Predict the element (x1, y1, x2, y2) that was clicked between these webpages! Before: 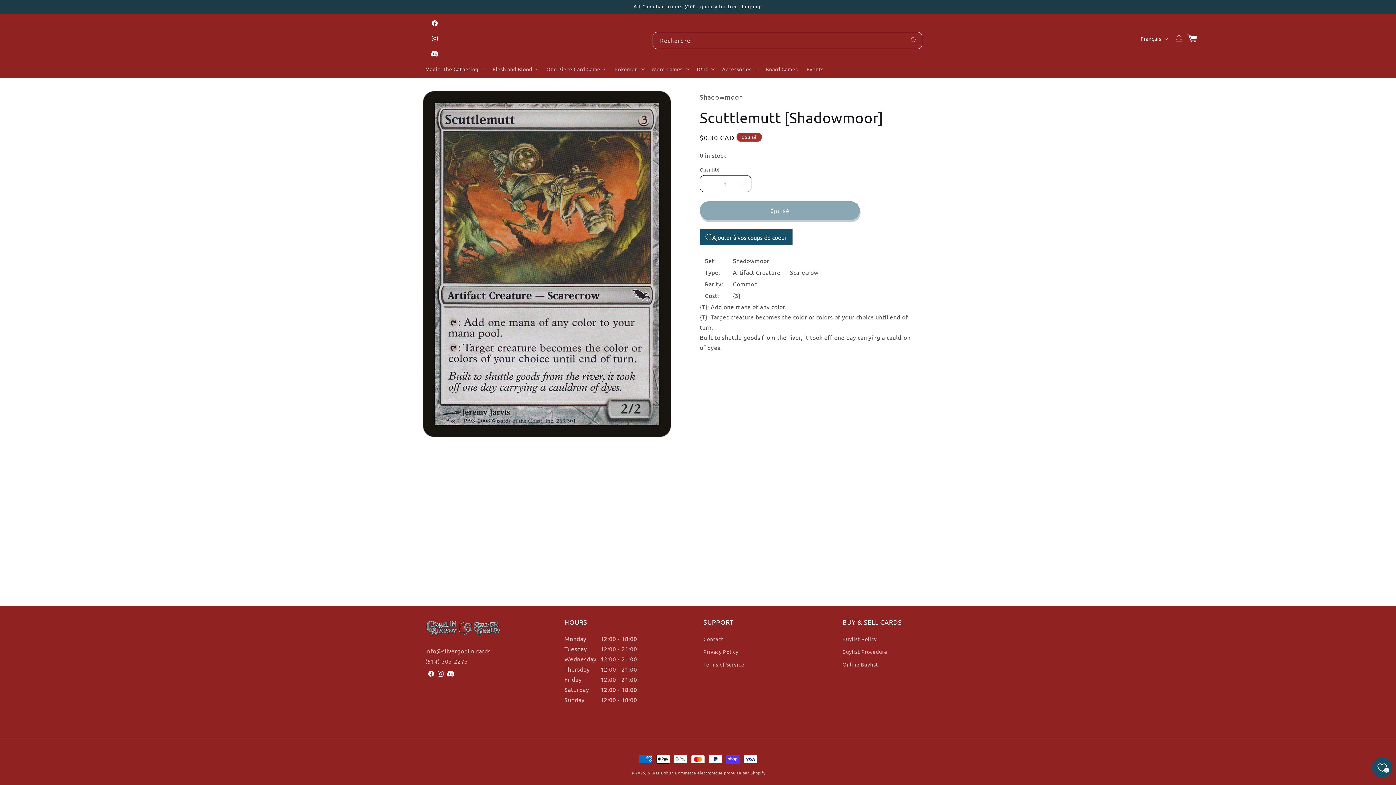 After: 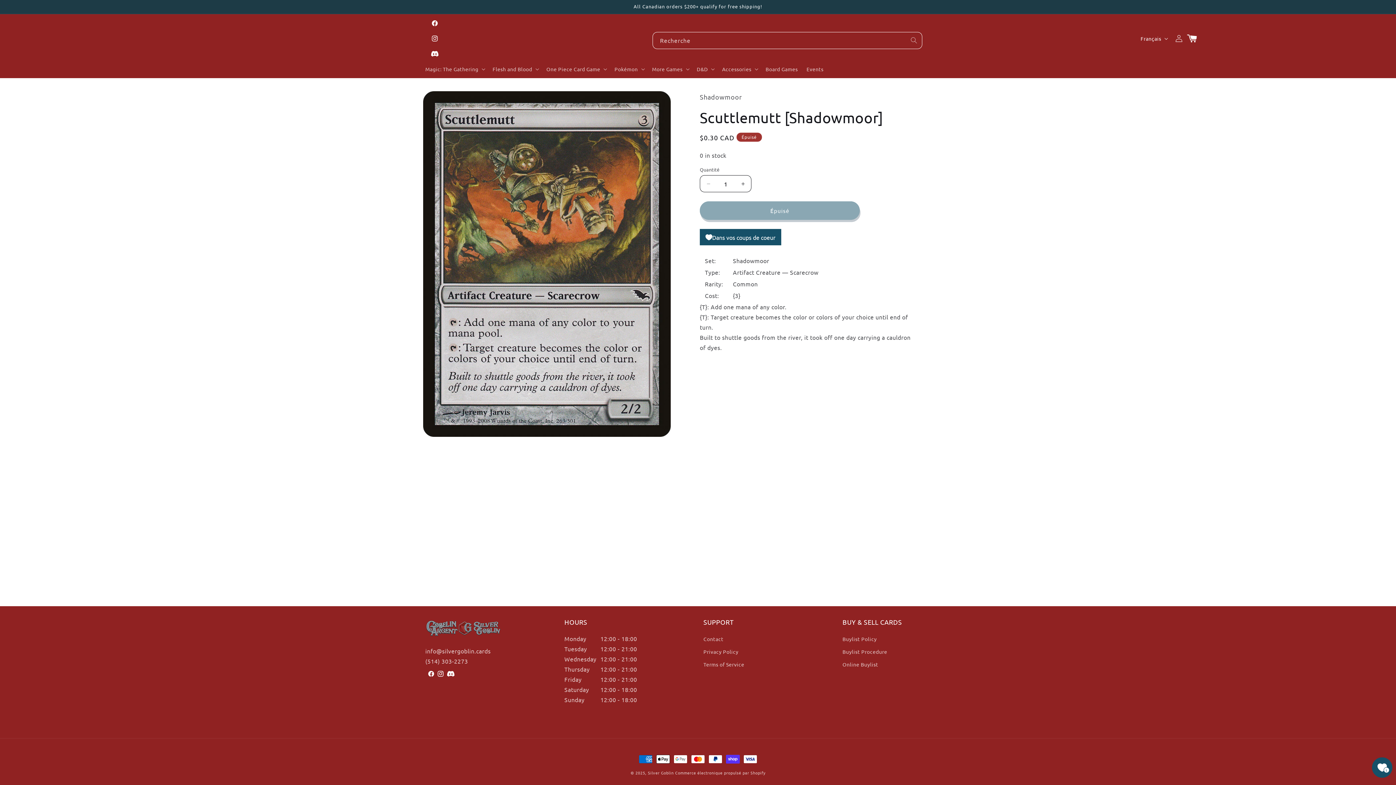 Action: bbox: (700, 229, 792, 245) label: Ajouter à vos coups de coeur